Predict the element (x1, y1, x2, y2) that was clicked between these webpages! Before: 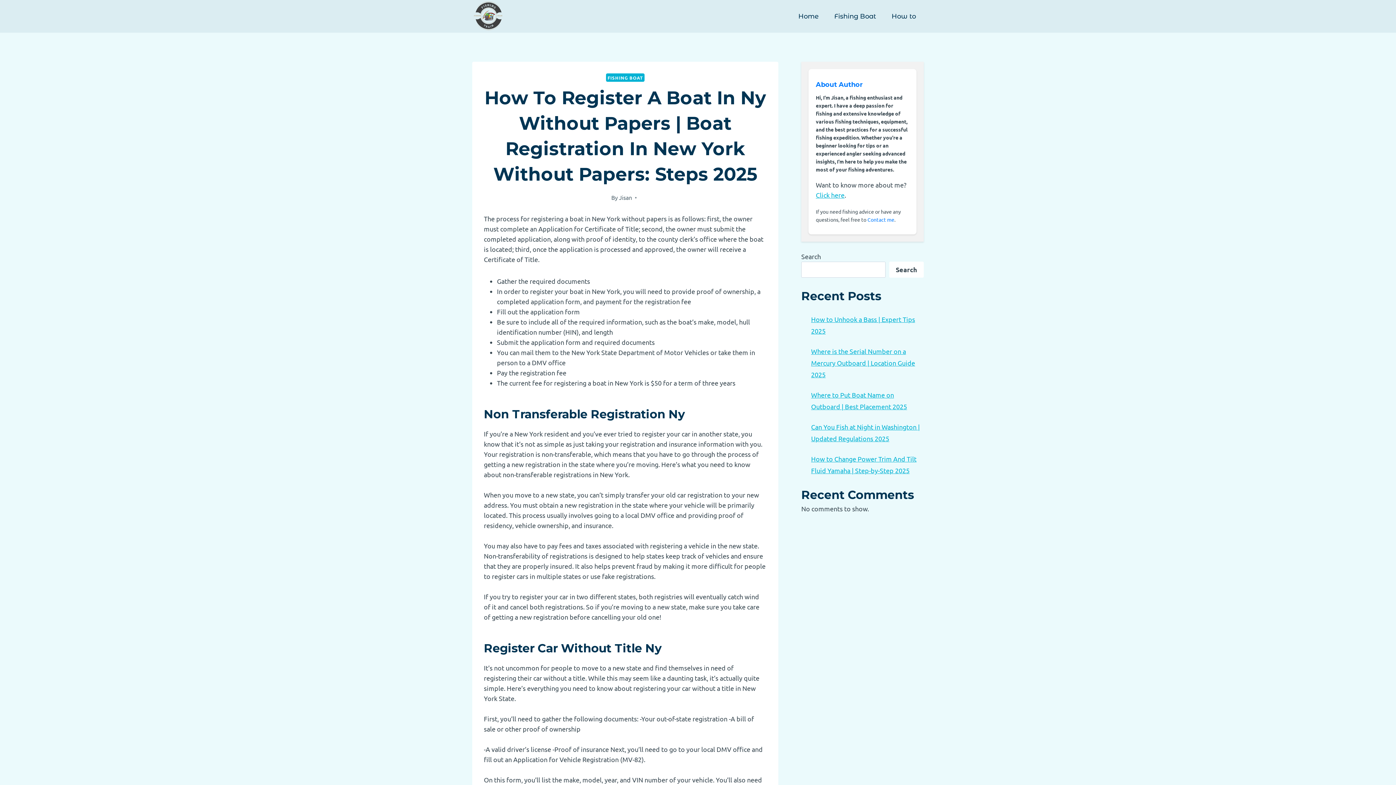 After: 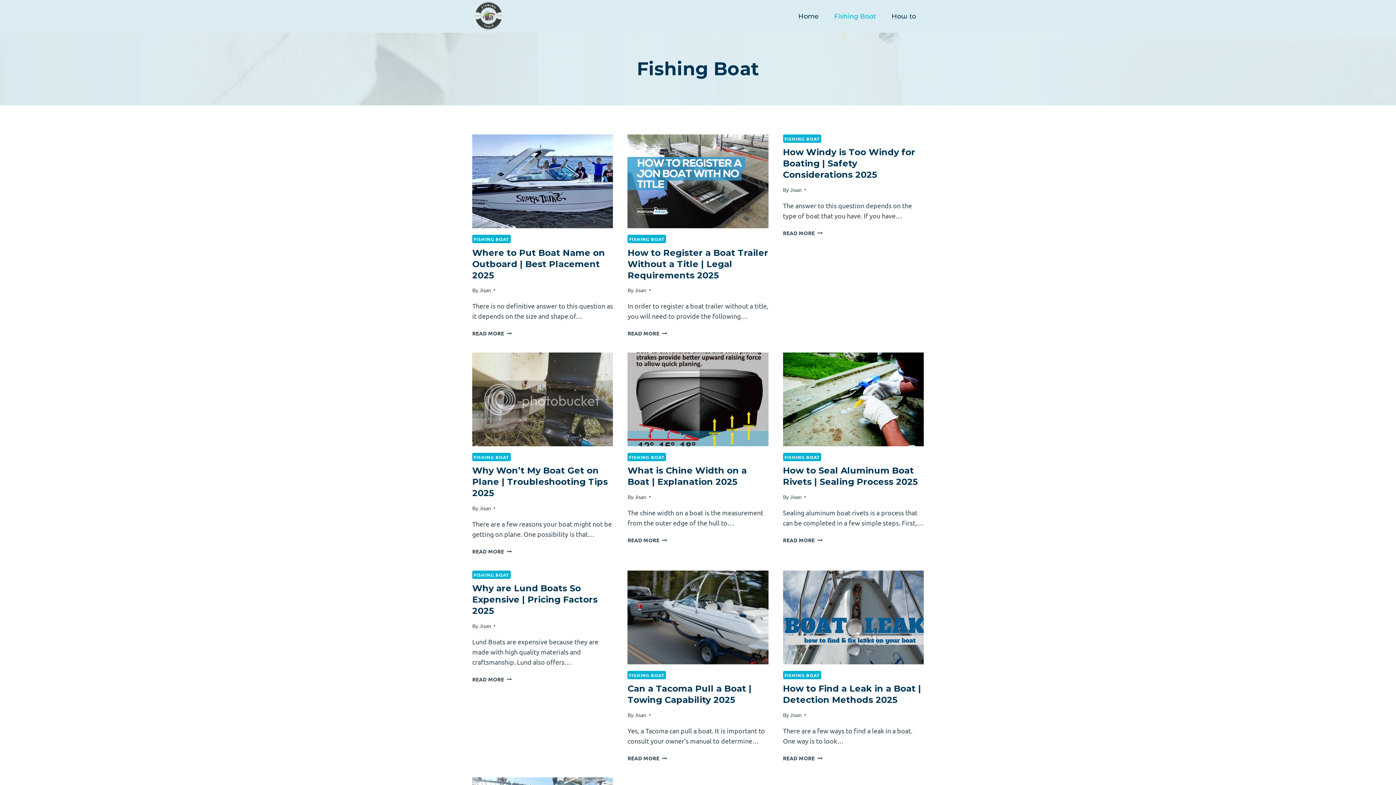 Action: label: Fishing Boat bbox: (826, 7, 884, 25)